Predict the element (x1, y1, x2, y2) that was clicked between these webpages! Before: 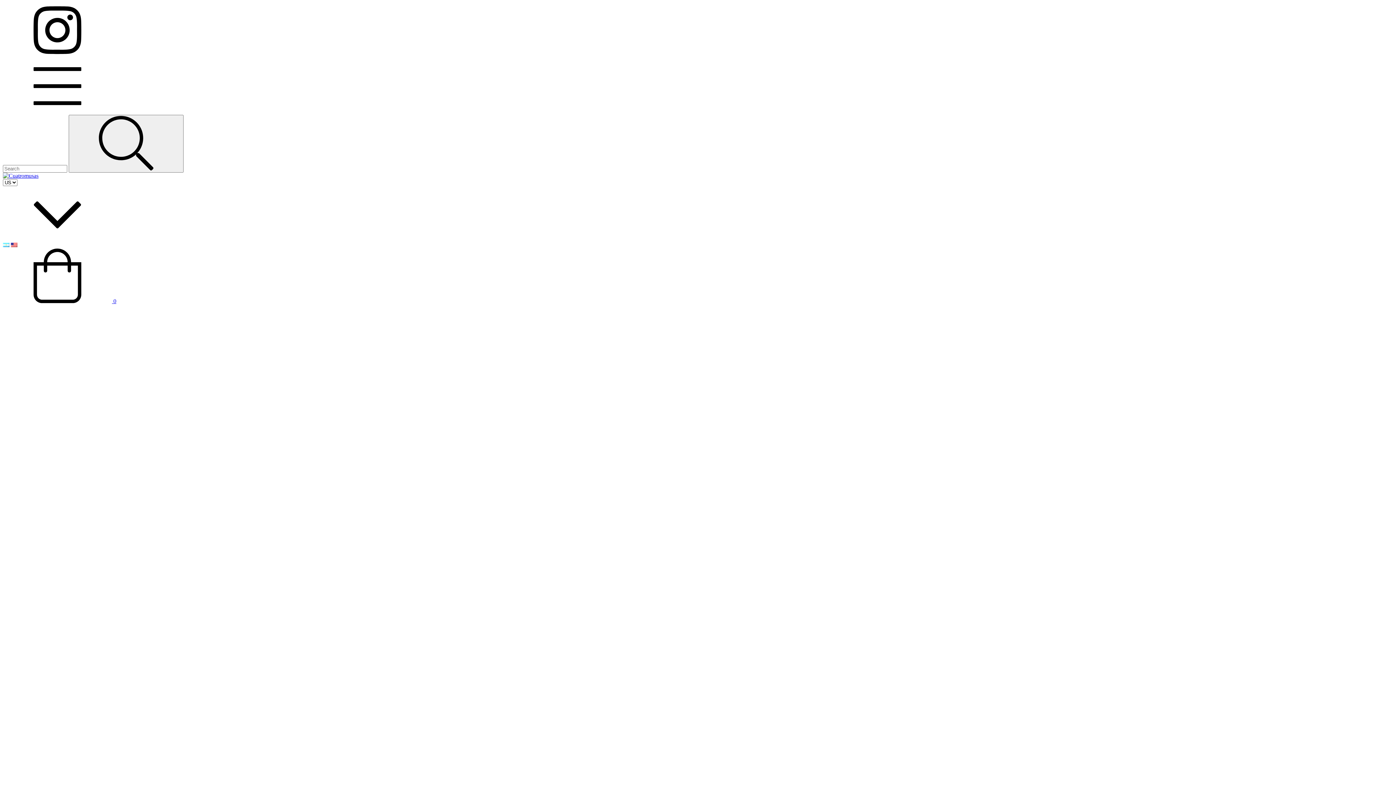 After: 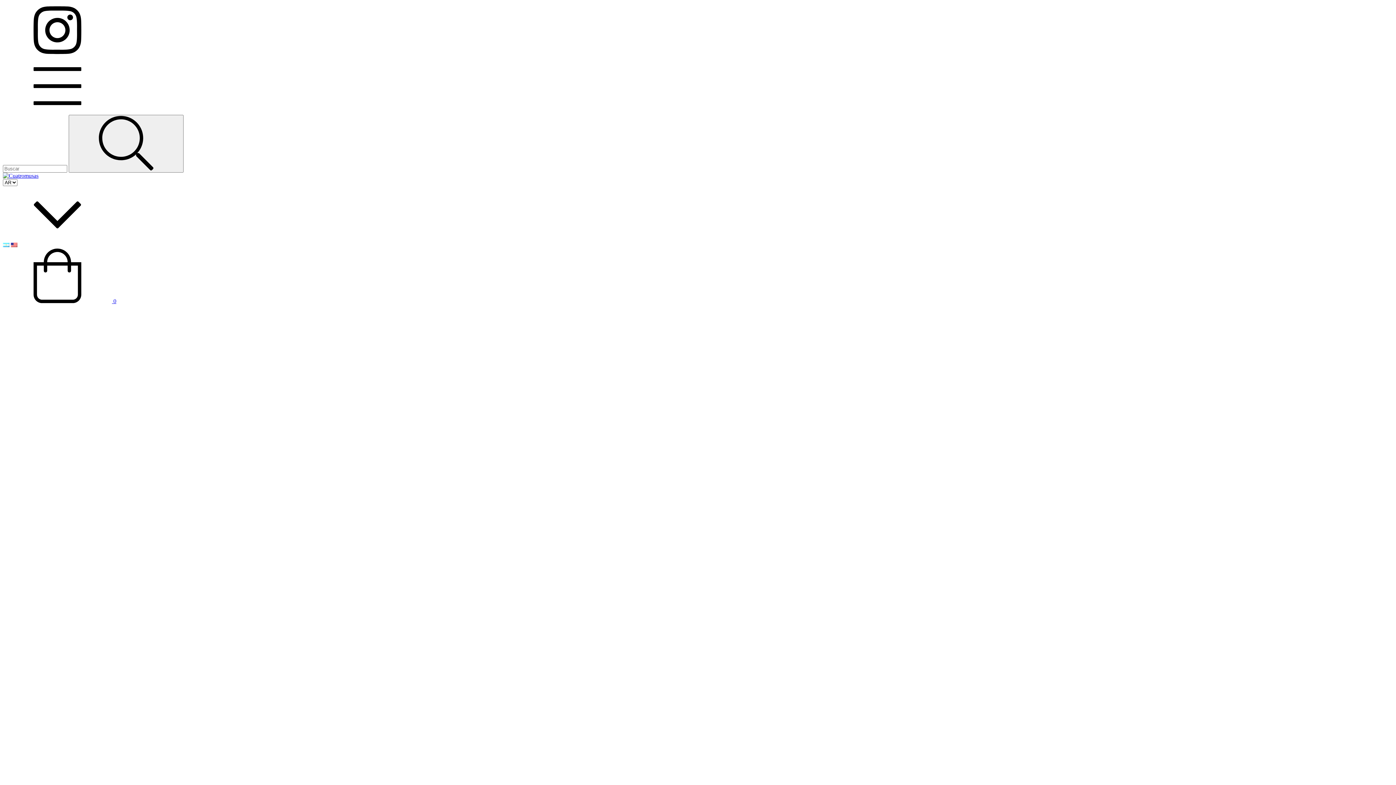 Action: bbox: (2, 242, 9, 248)